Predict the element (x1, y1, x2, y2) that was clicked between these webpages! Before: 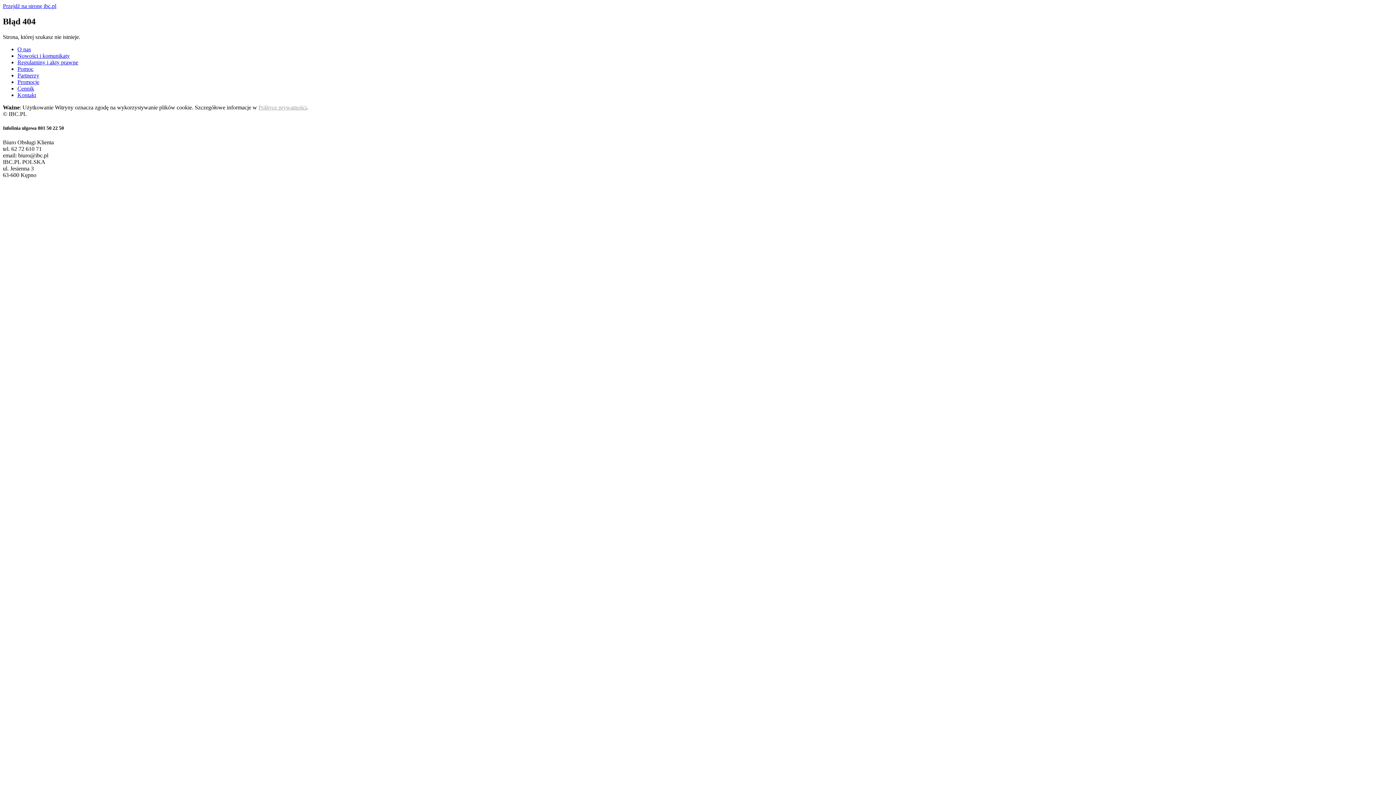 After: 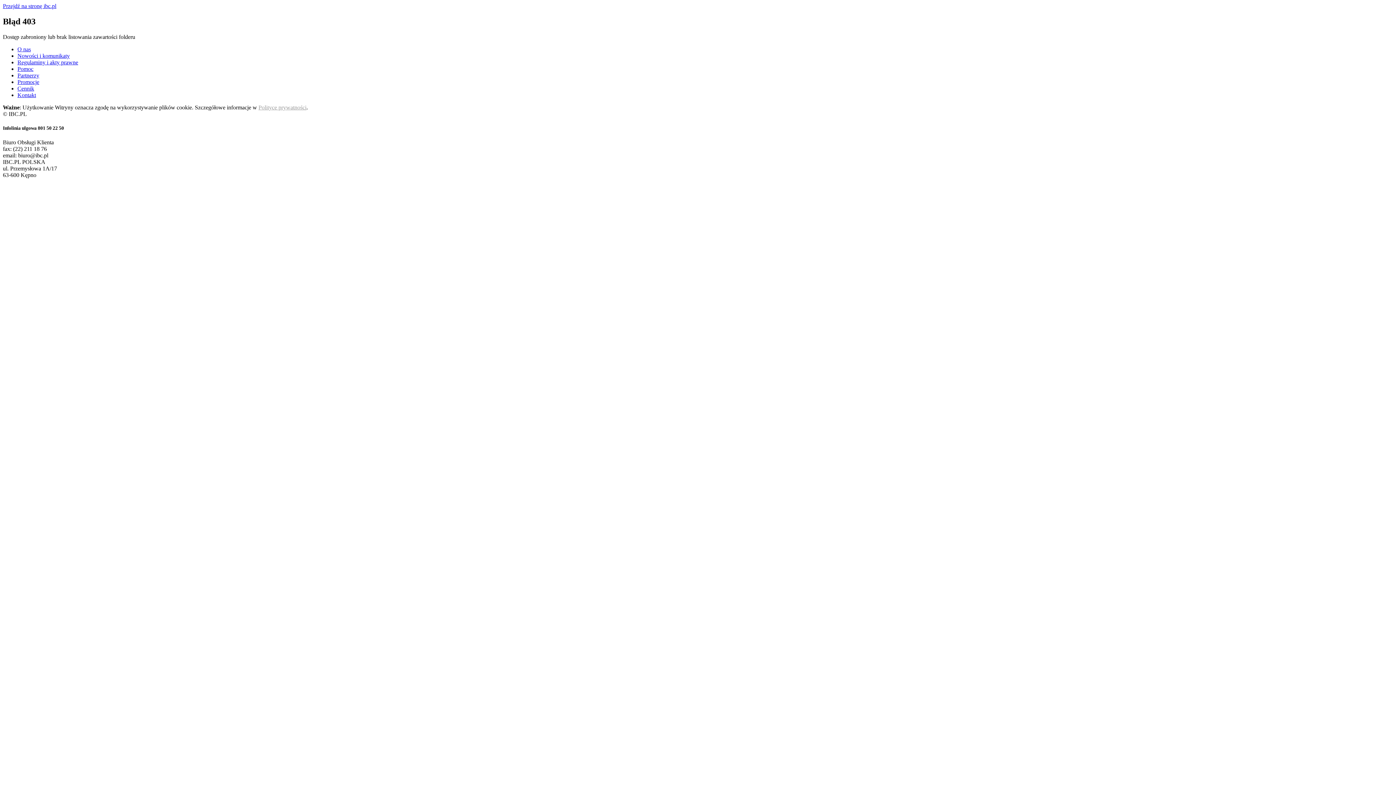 Action: bbox: (17, 85, 34, 91) label: Cennik